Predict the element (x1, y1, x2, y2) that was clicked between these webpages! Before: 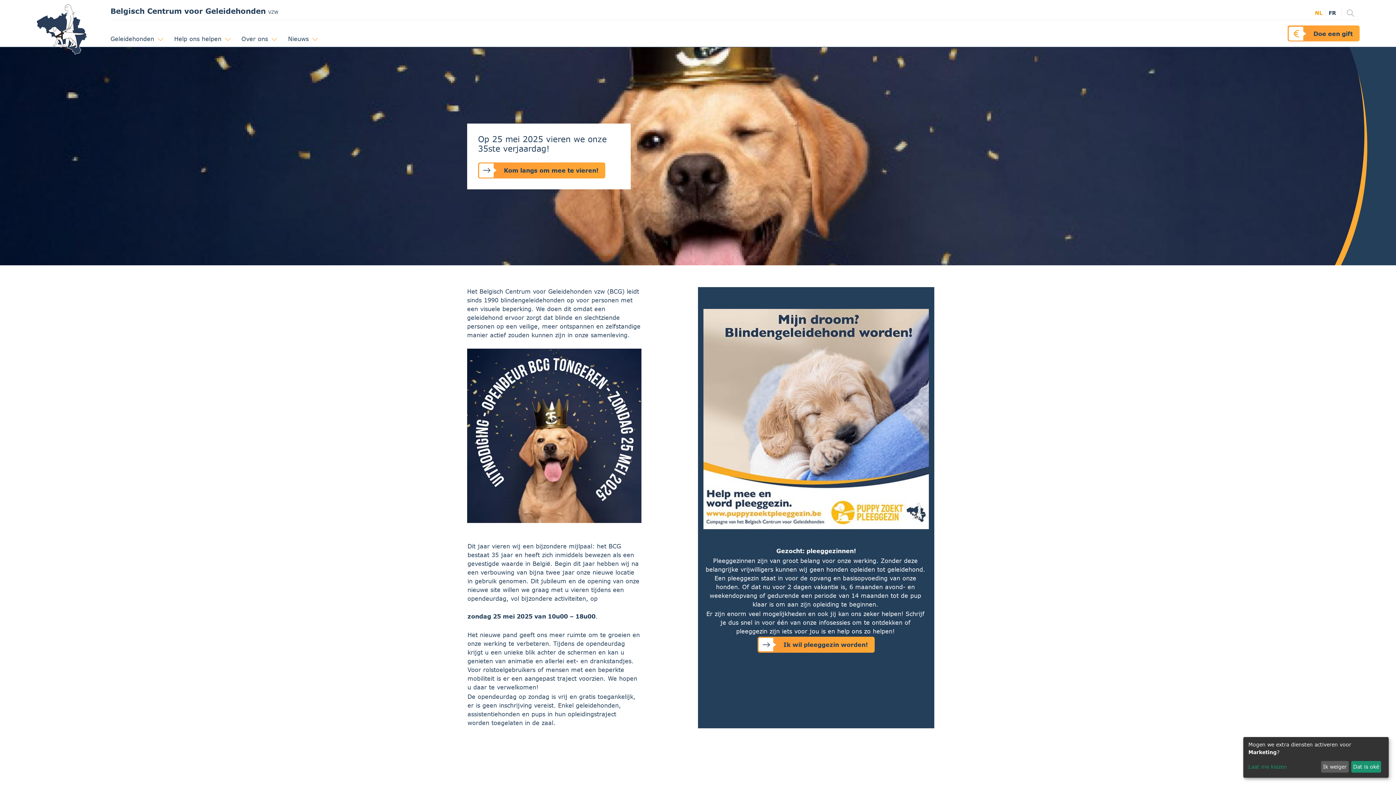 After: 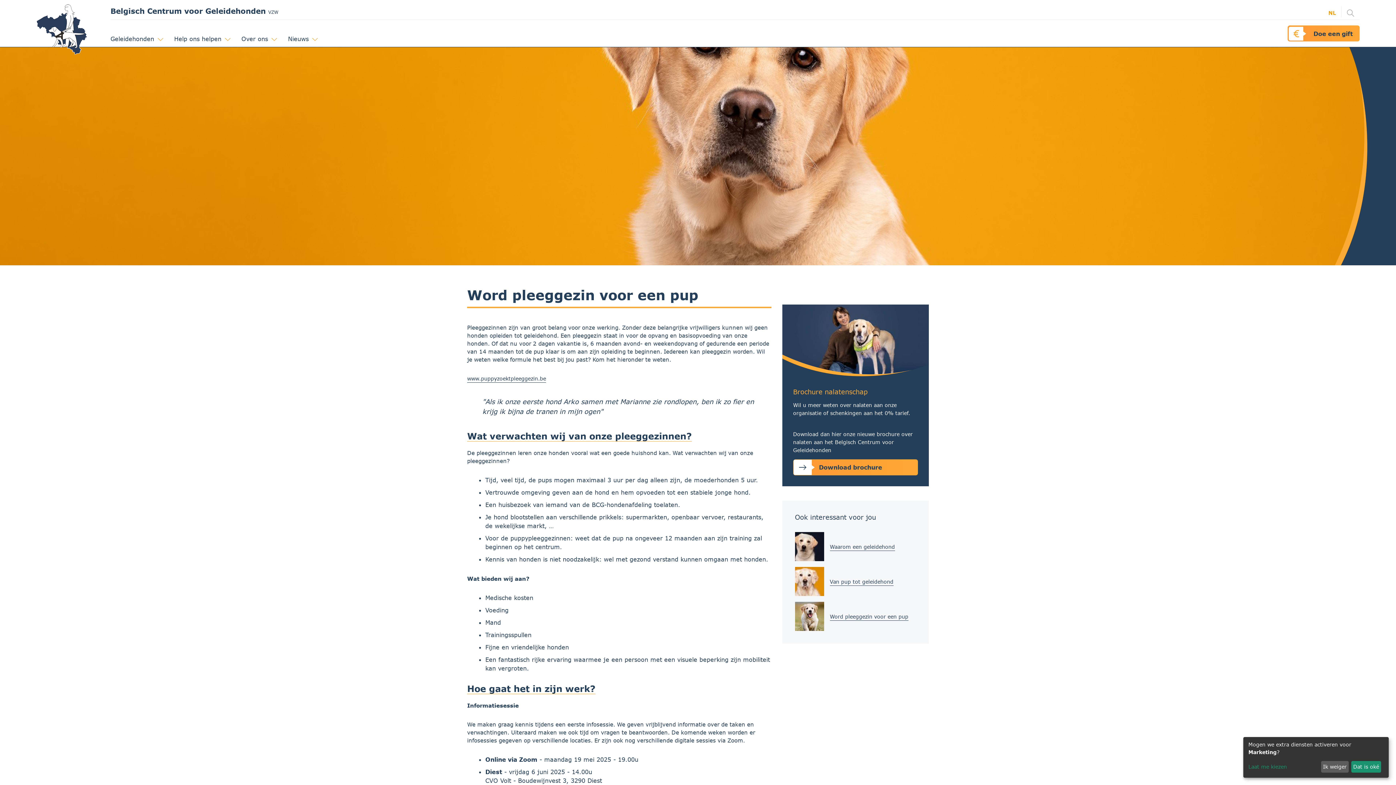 Action: label: Ik wil pleeggezin worden! bbox: (757, 636, 874, 652)